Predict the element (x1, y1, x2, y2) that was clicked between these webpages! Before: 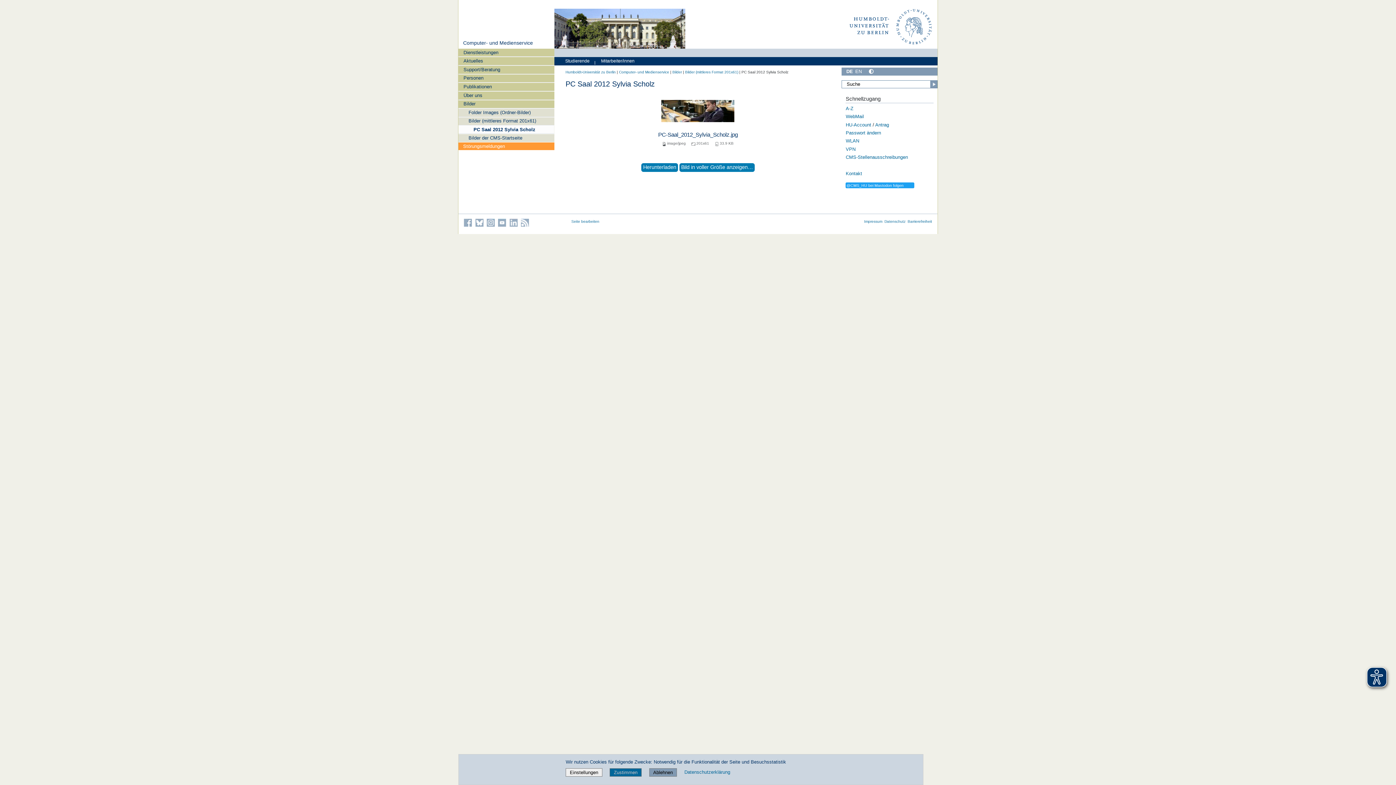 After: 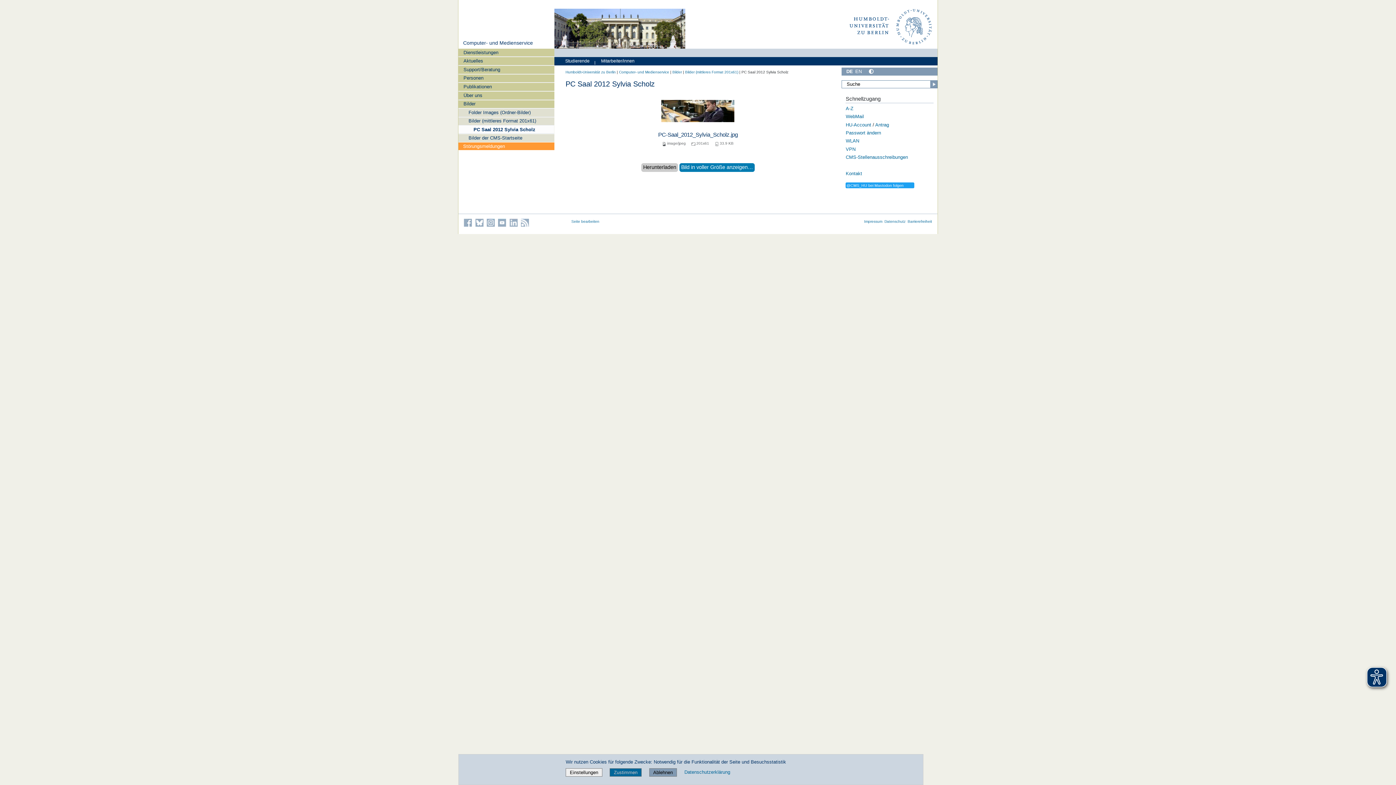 Action: label: Herunterladen bbox: (641, 163, 678, 171)